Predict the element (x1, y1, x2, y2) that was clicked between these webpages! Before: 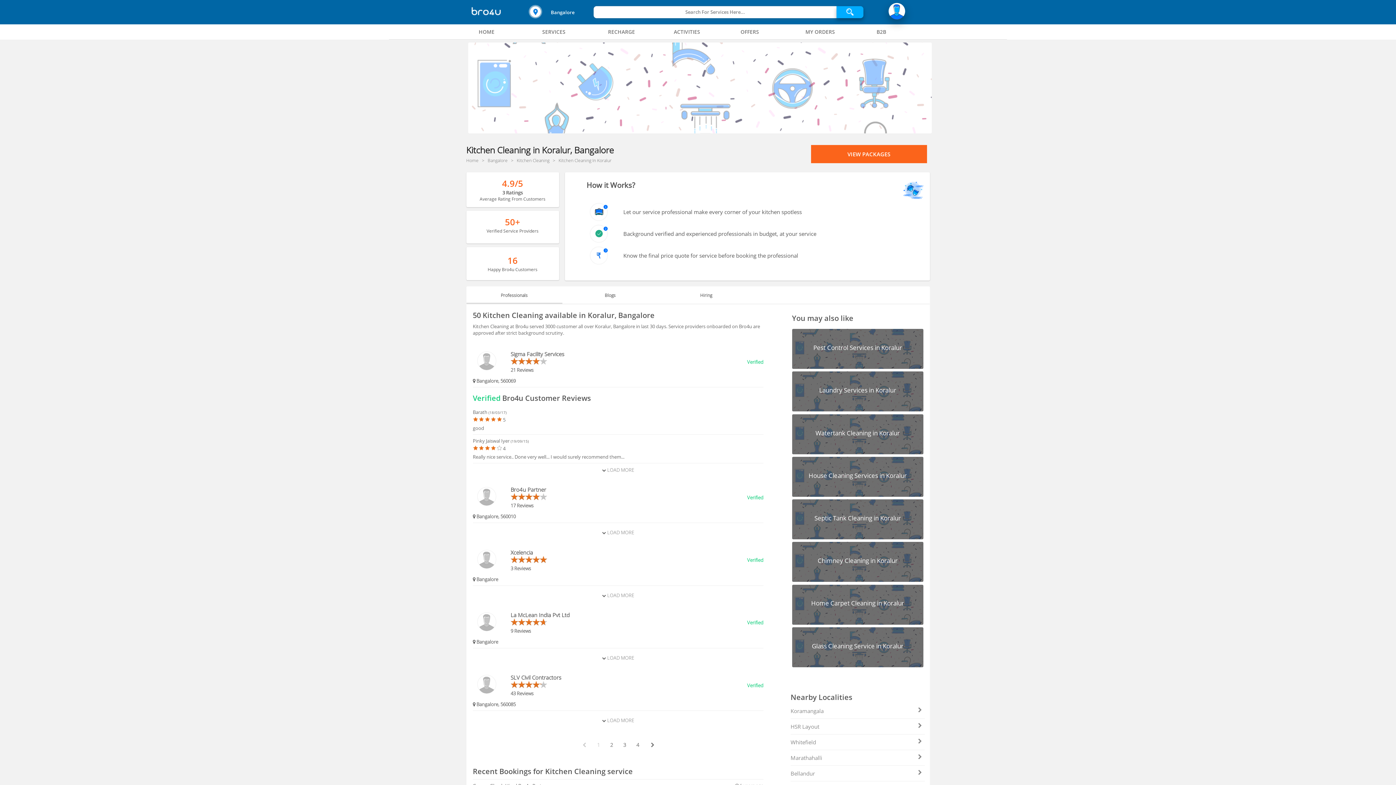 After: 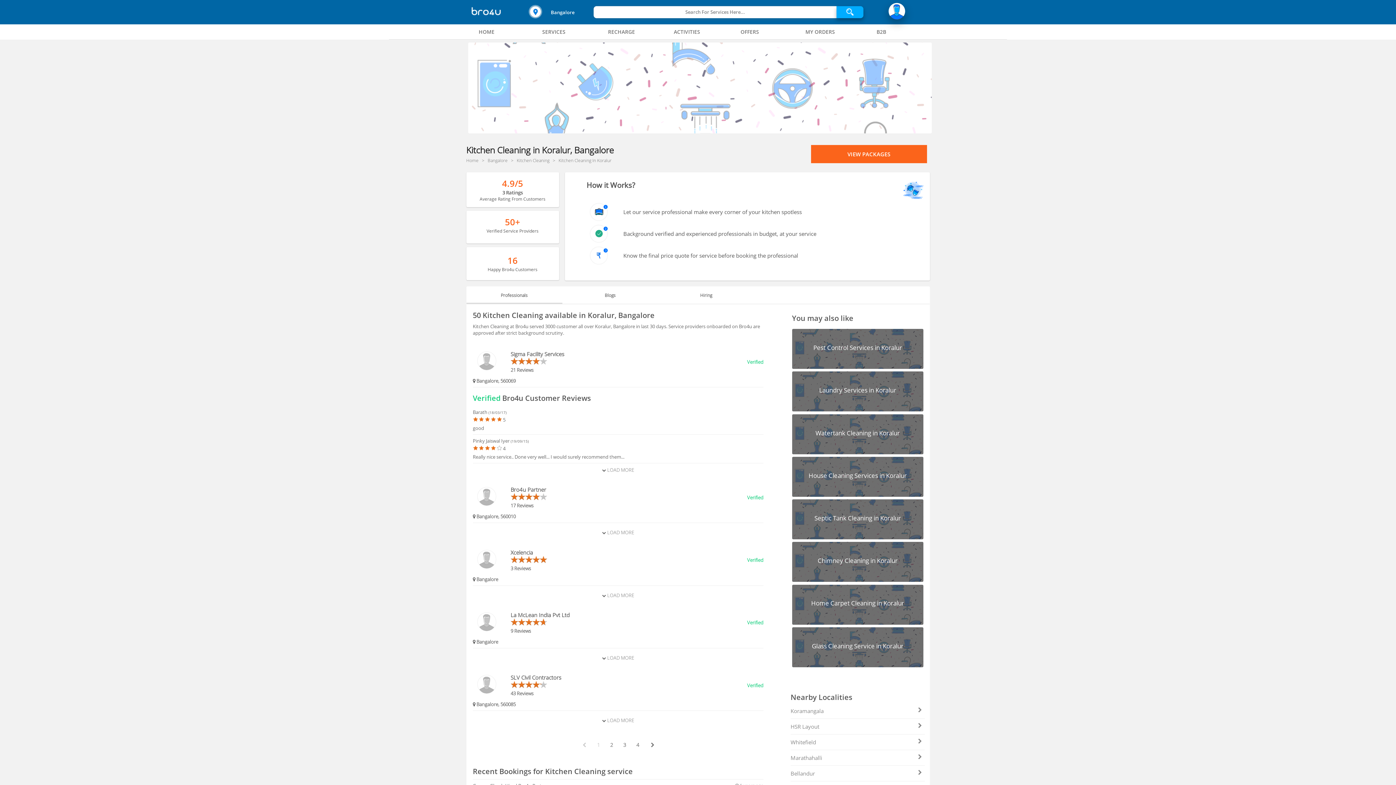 Action: bbox: (790, 720, 922, 733) label: HSR Layout